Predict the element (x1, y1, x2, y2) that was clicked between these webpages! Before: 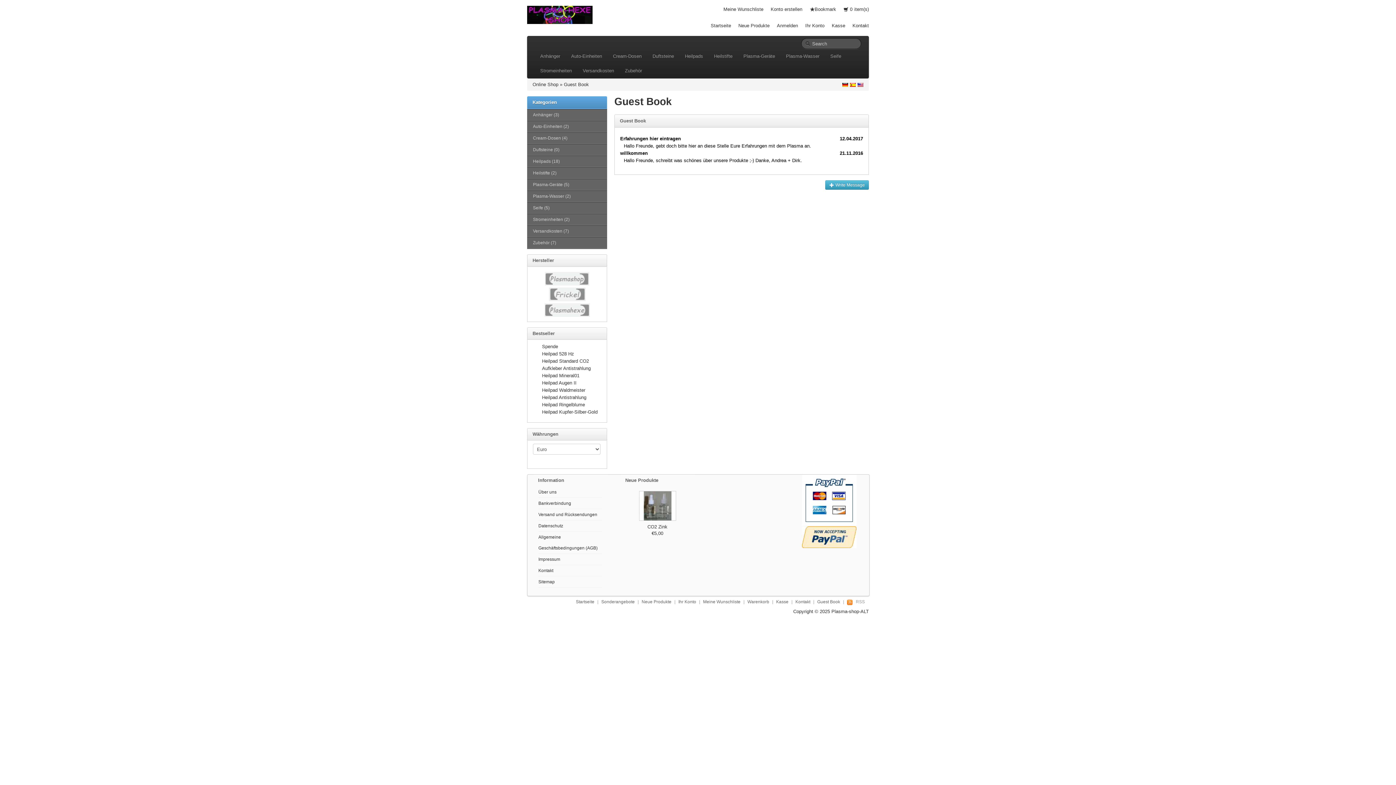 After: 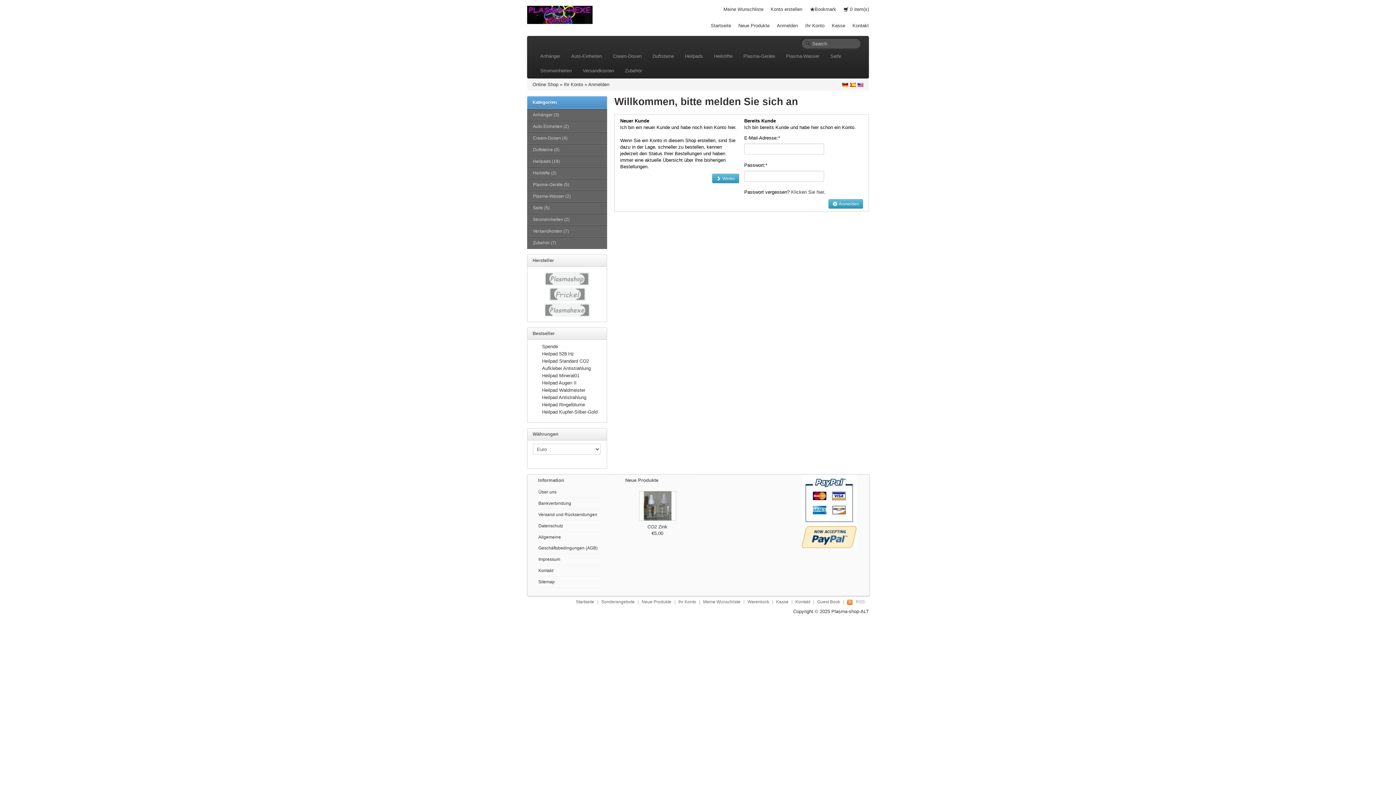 Action: label: Kasse bbox: (831, 22, 845, 28)